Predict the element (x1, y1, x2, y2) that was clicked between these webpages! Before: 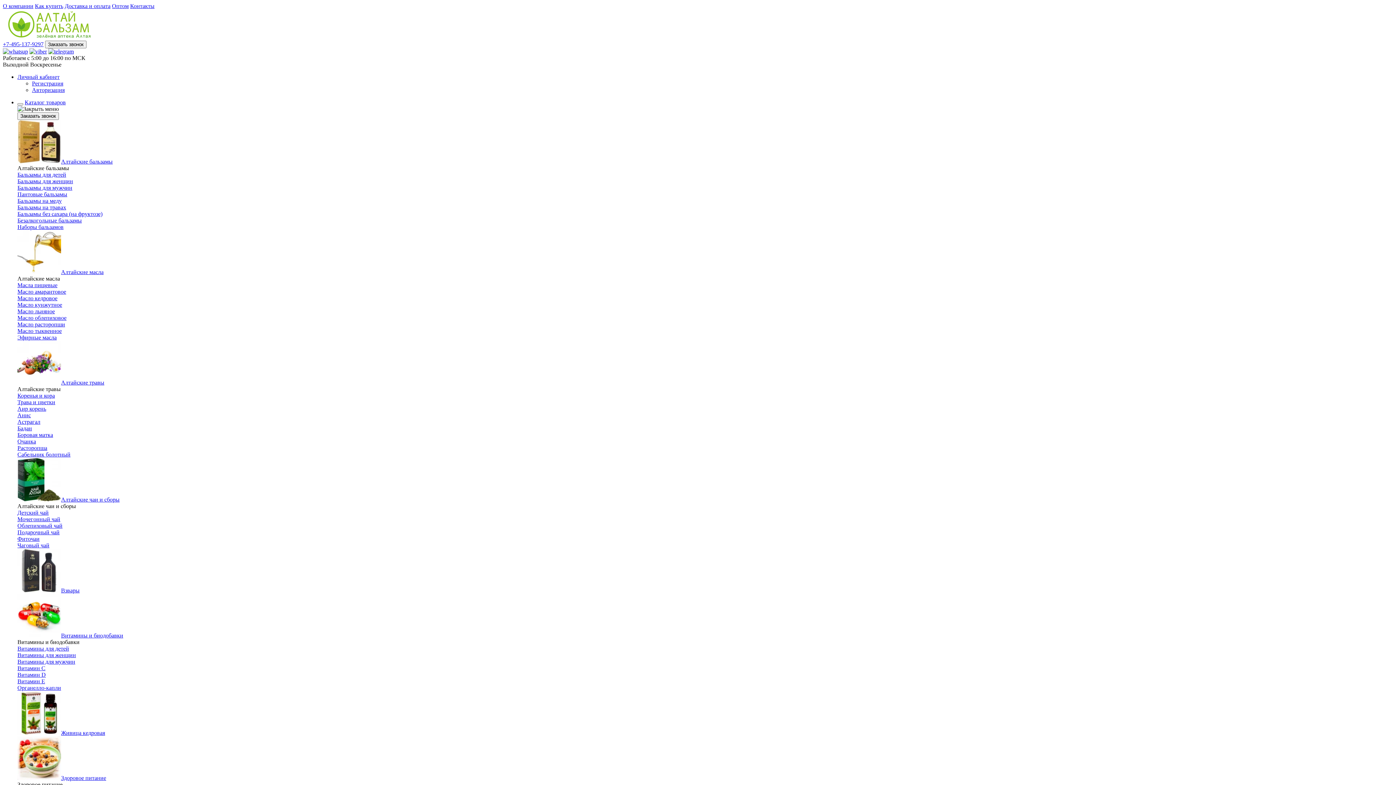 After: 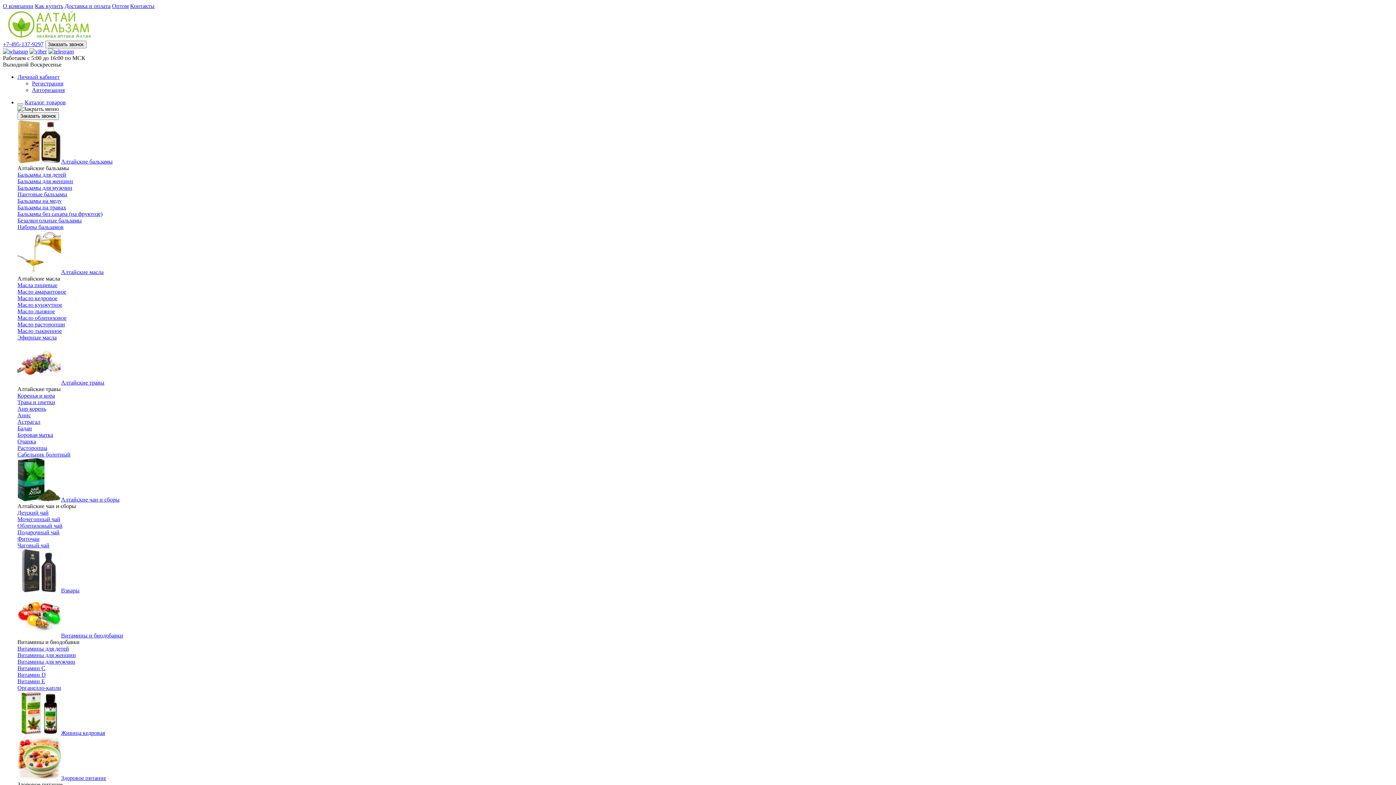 Action: label: Облепиховый чай bbox: (17, 522, 62, 529)